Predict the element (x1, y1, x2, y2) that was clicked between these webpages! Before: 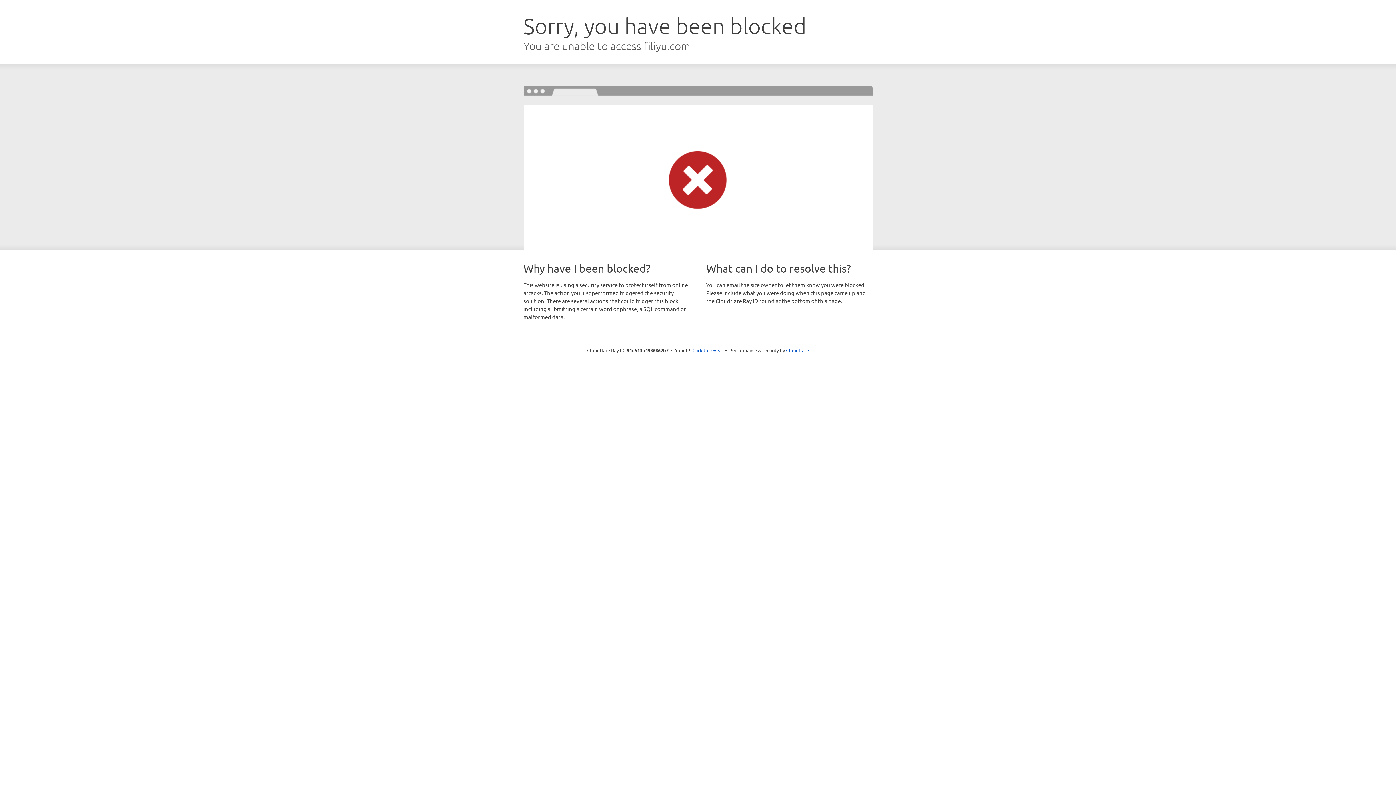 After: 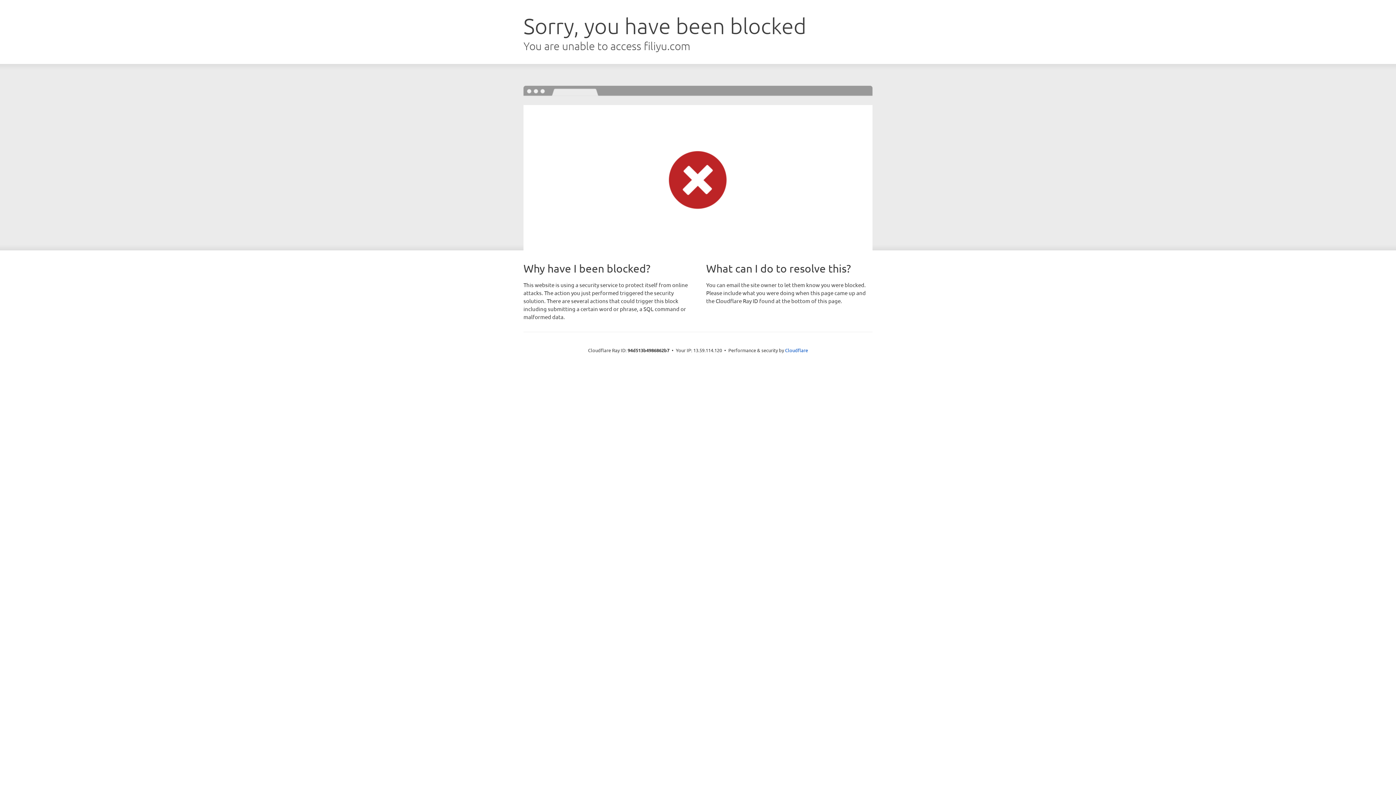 Action: label: Click to reveal bbox: (692, 346, 723, 353)